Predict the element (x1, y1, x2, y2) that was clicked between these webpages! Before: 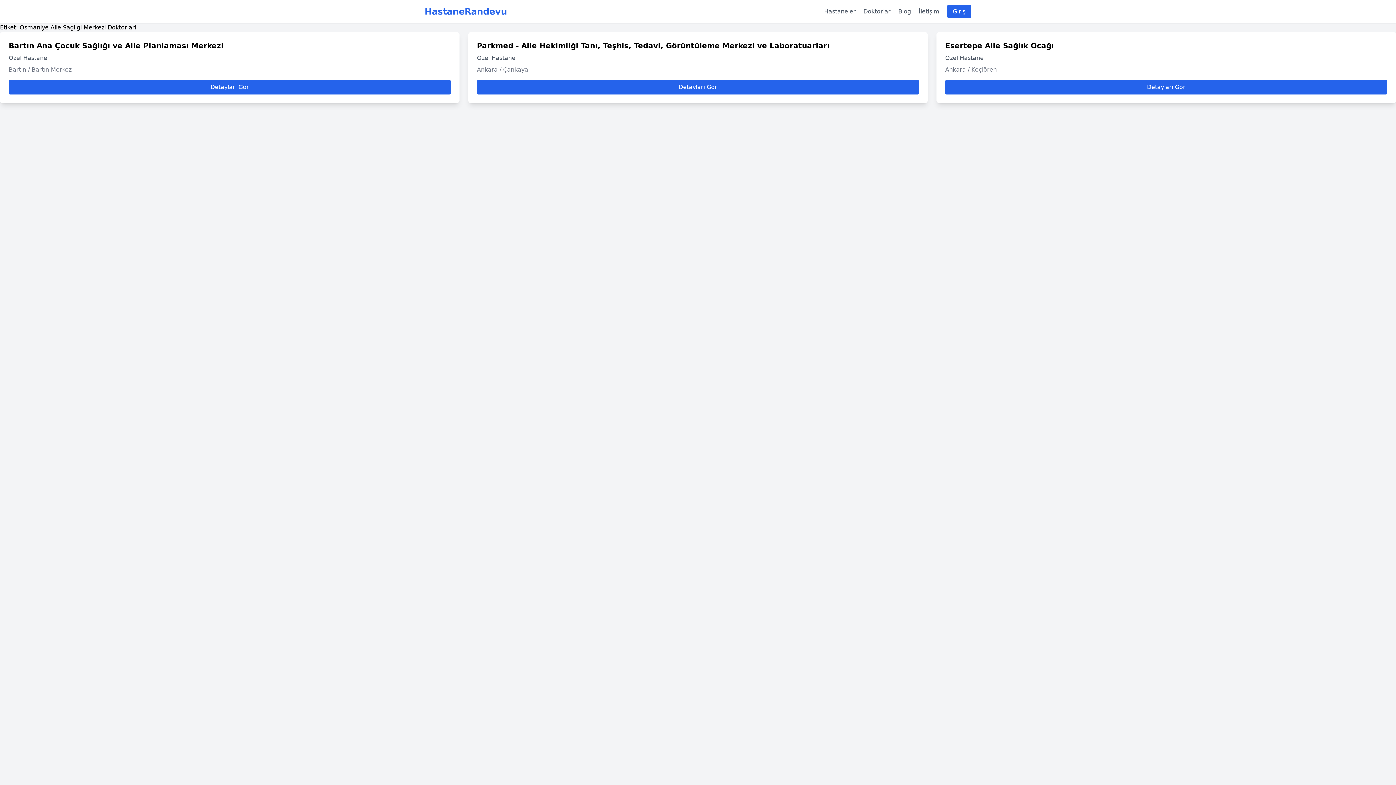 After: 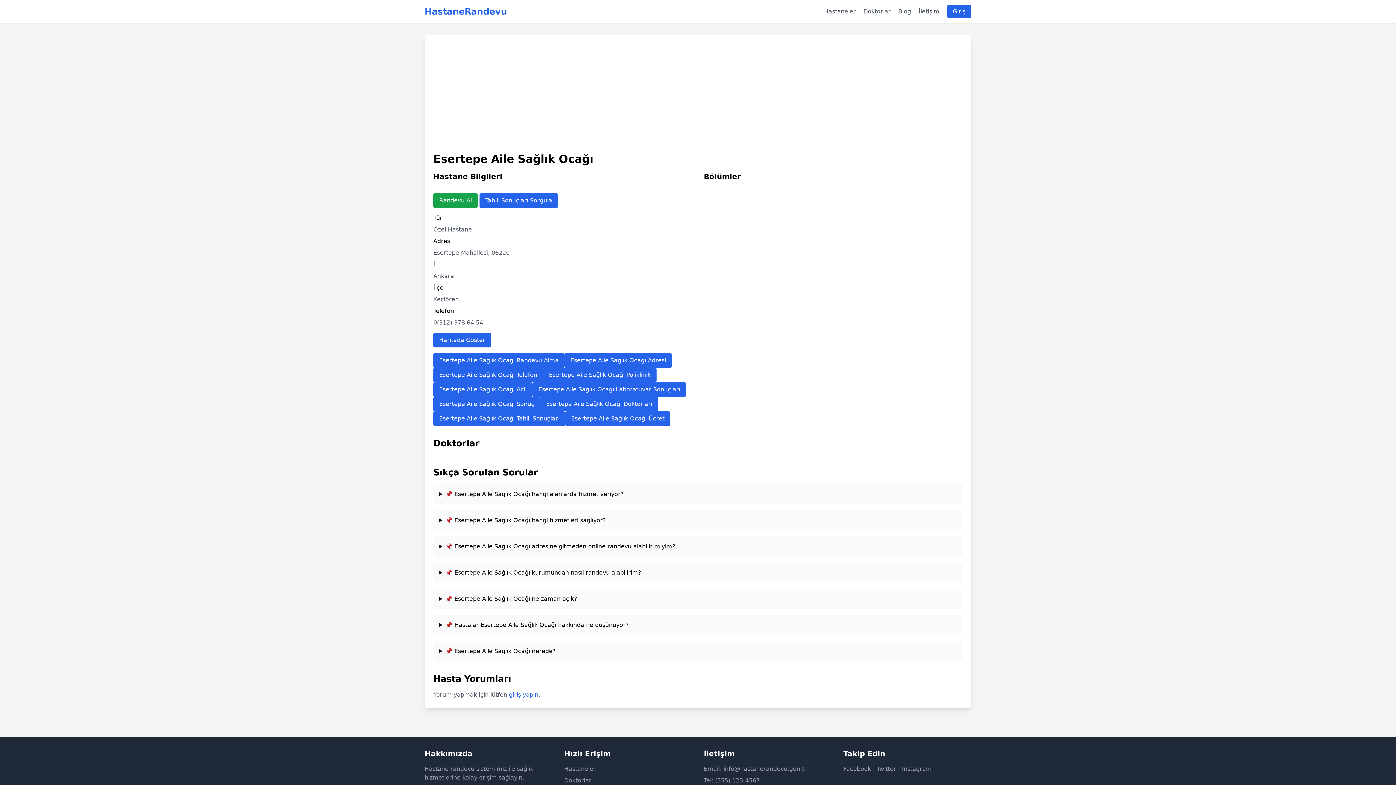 Action: label: Detayları Gör bbox: (945, 80, 1387, 94)